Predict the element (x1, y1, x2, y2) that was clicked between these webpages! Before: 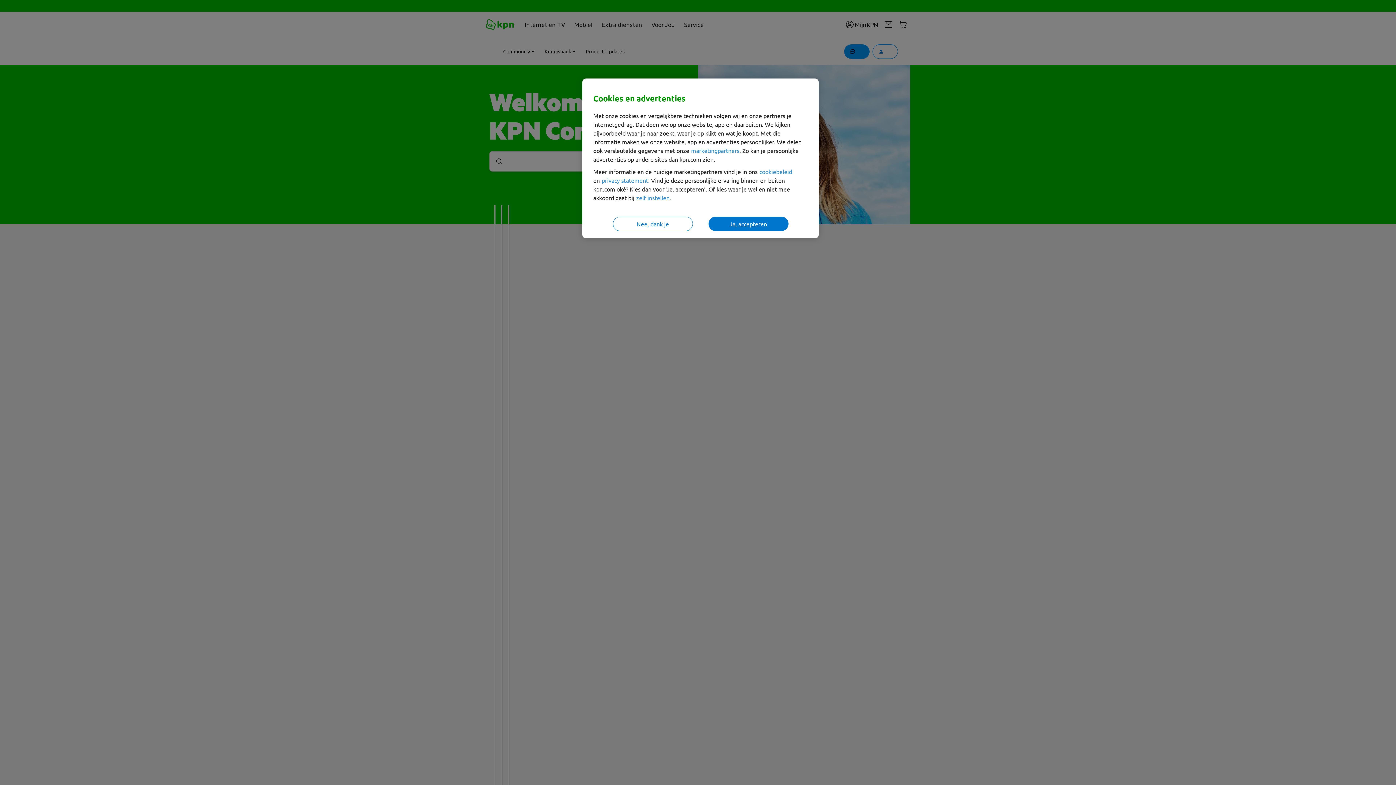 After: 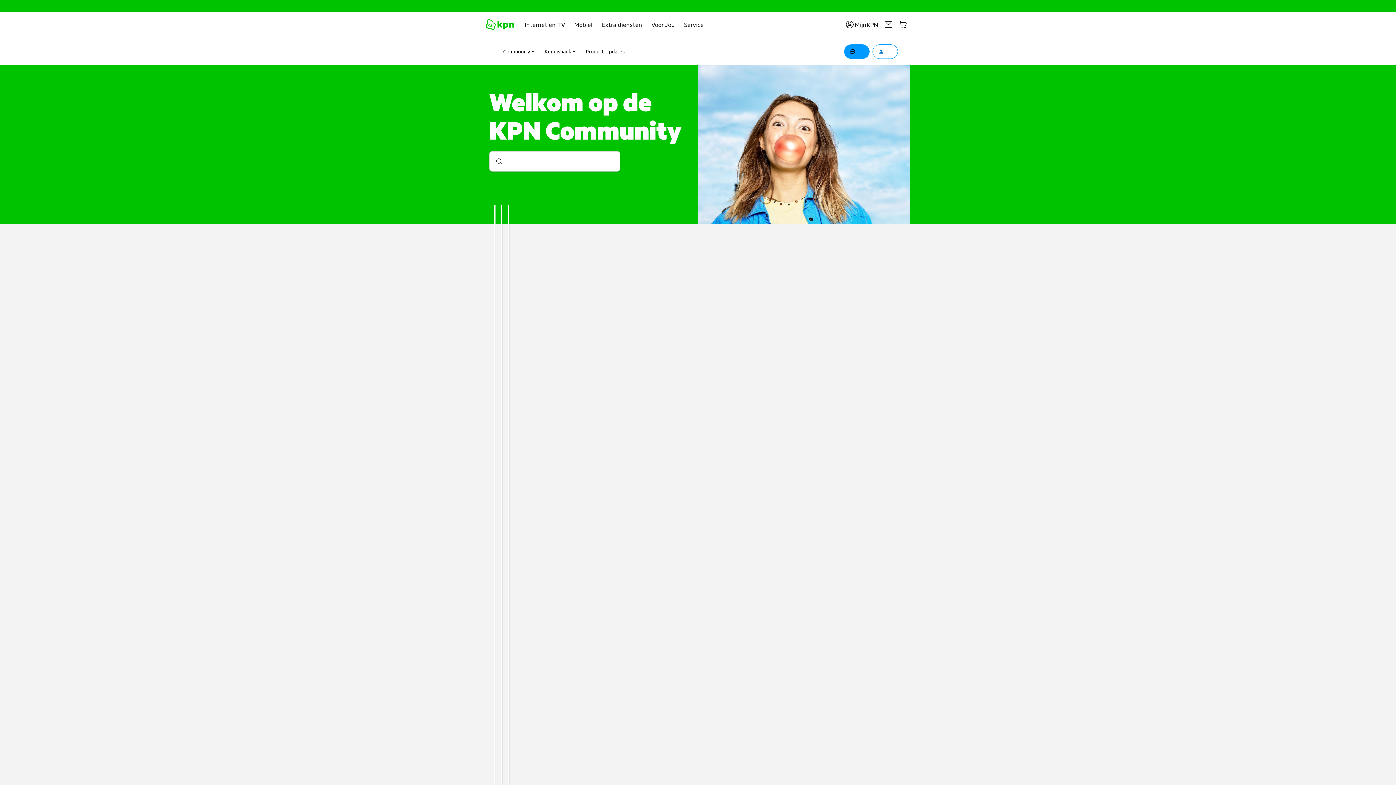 Action: label: Ja, accepteren bbox: (708, 216, 788, 231)